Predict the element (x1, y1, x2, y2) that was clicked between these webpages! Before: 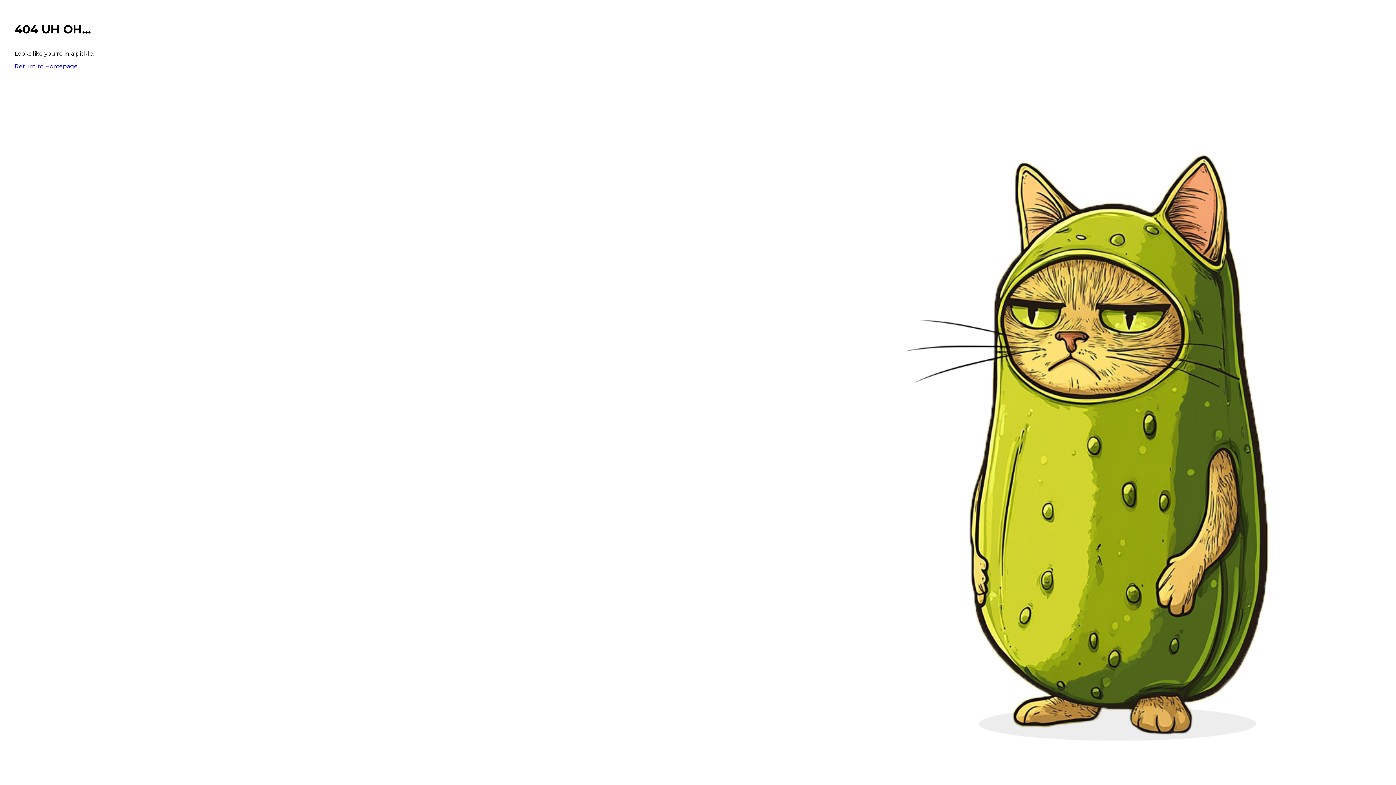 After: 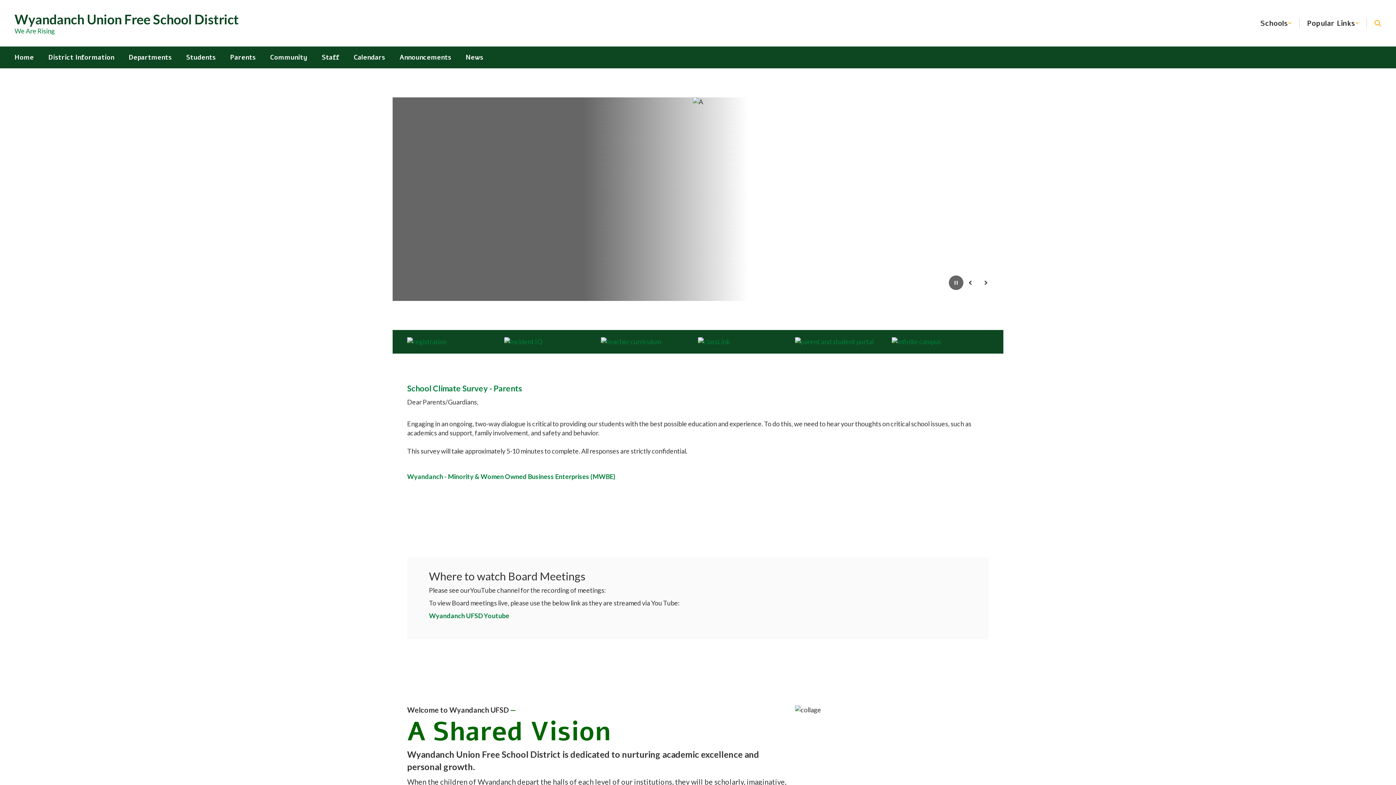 Action: label: Return to Homepage bbox: (14, 62, 77, 69)